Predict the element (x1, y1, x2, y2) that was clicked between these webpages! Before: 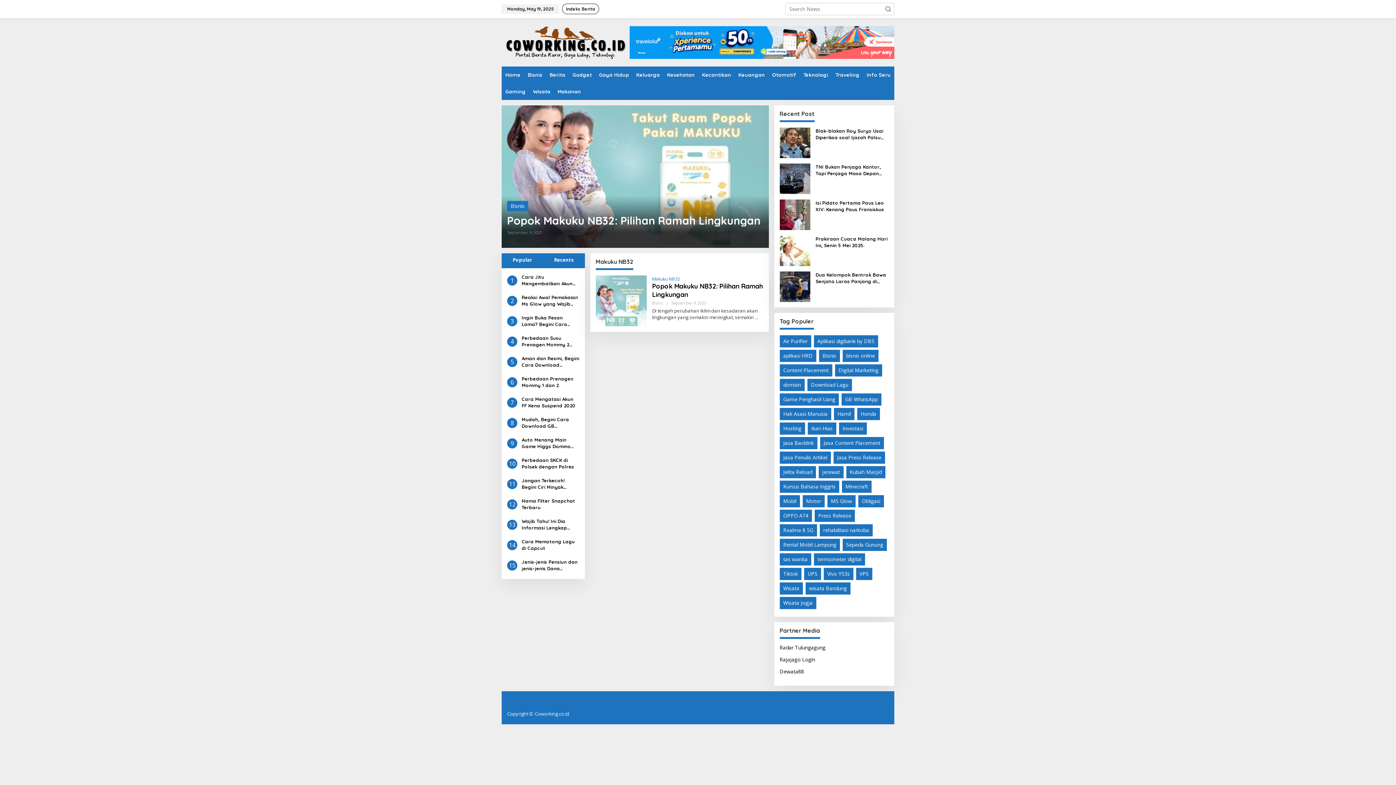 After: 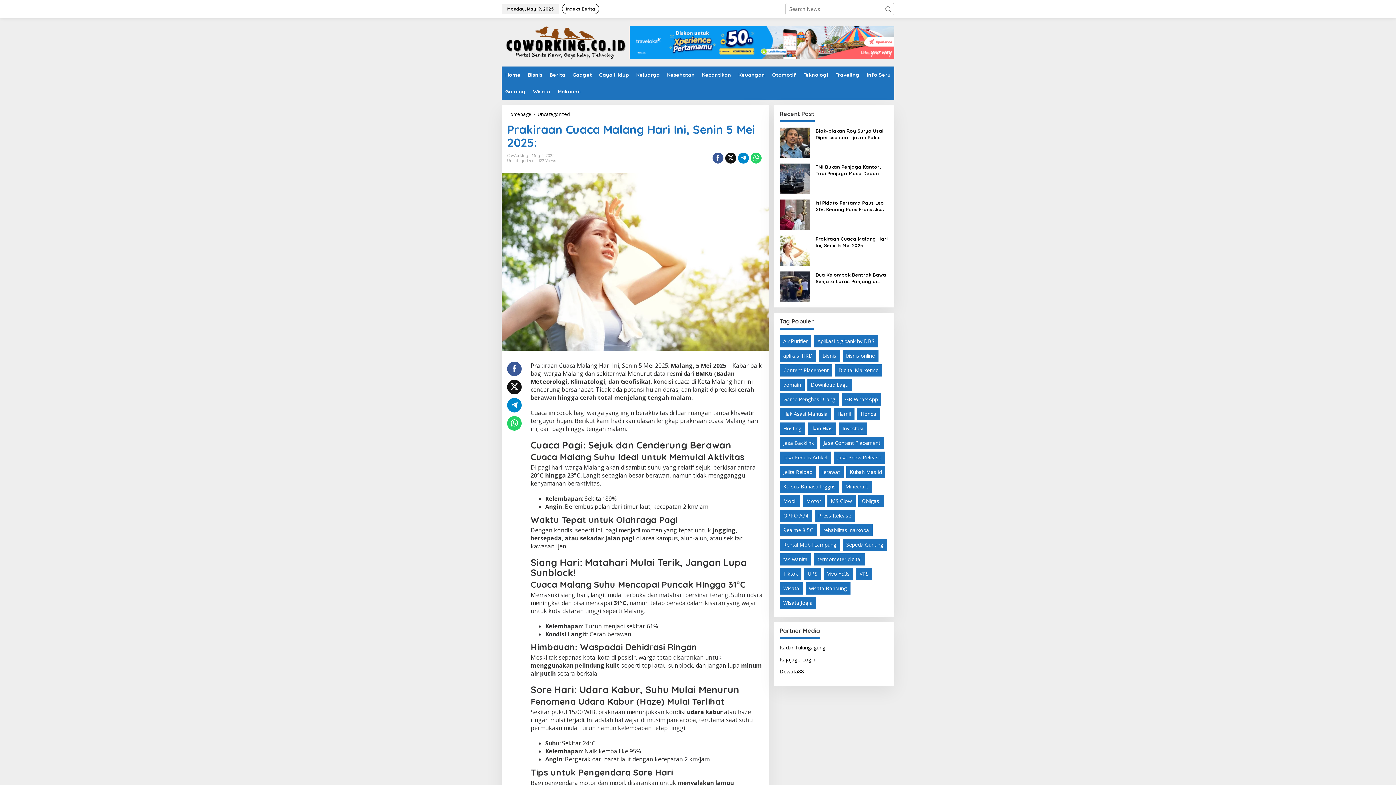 Action: bbox: (779, 246, 810, 253)